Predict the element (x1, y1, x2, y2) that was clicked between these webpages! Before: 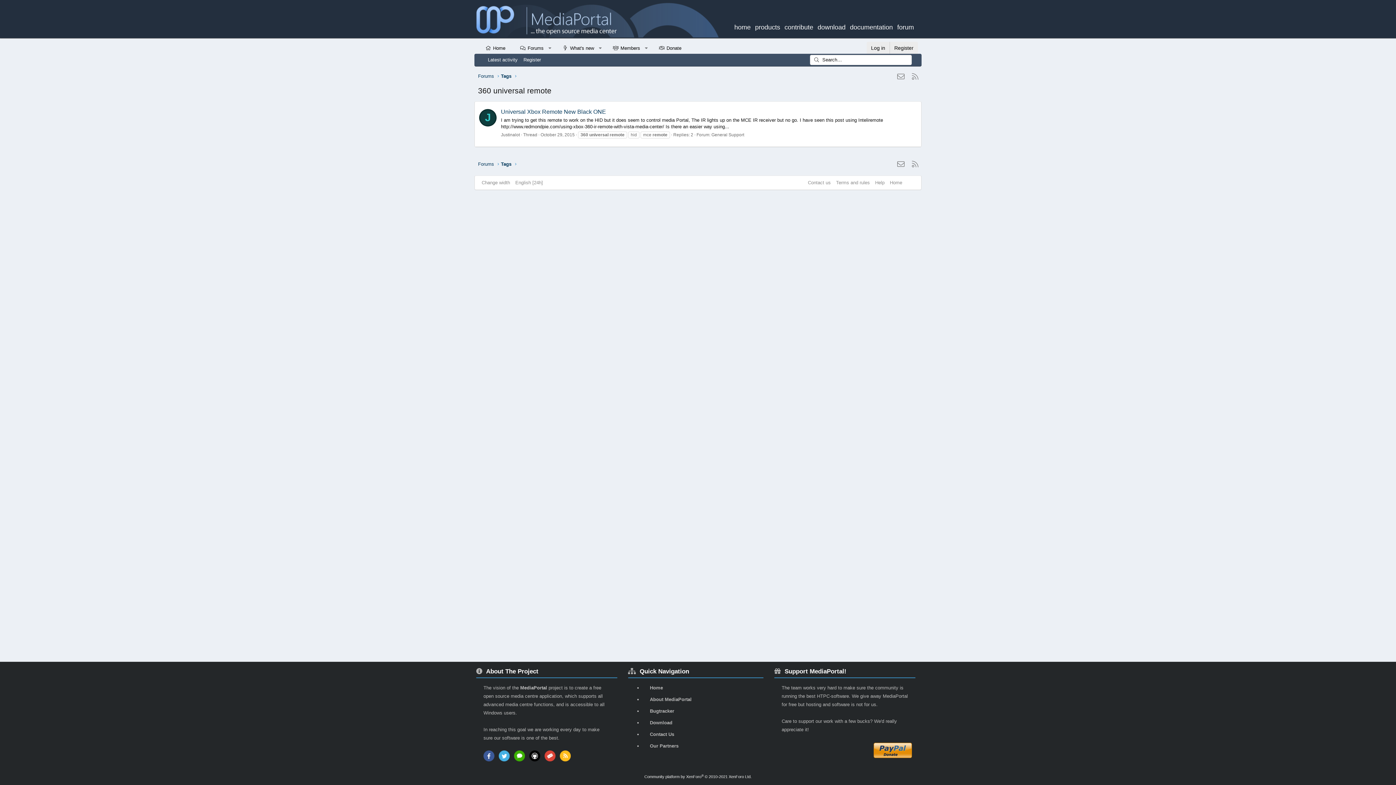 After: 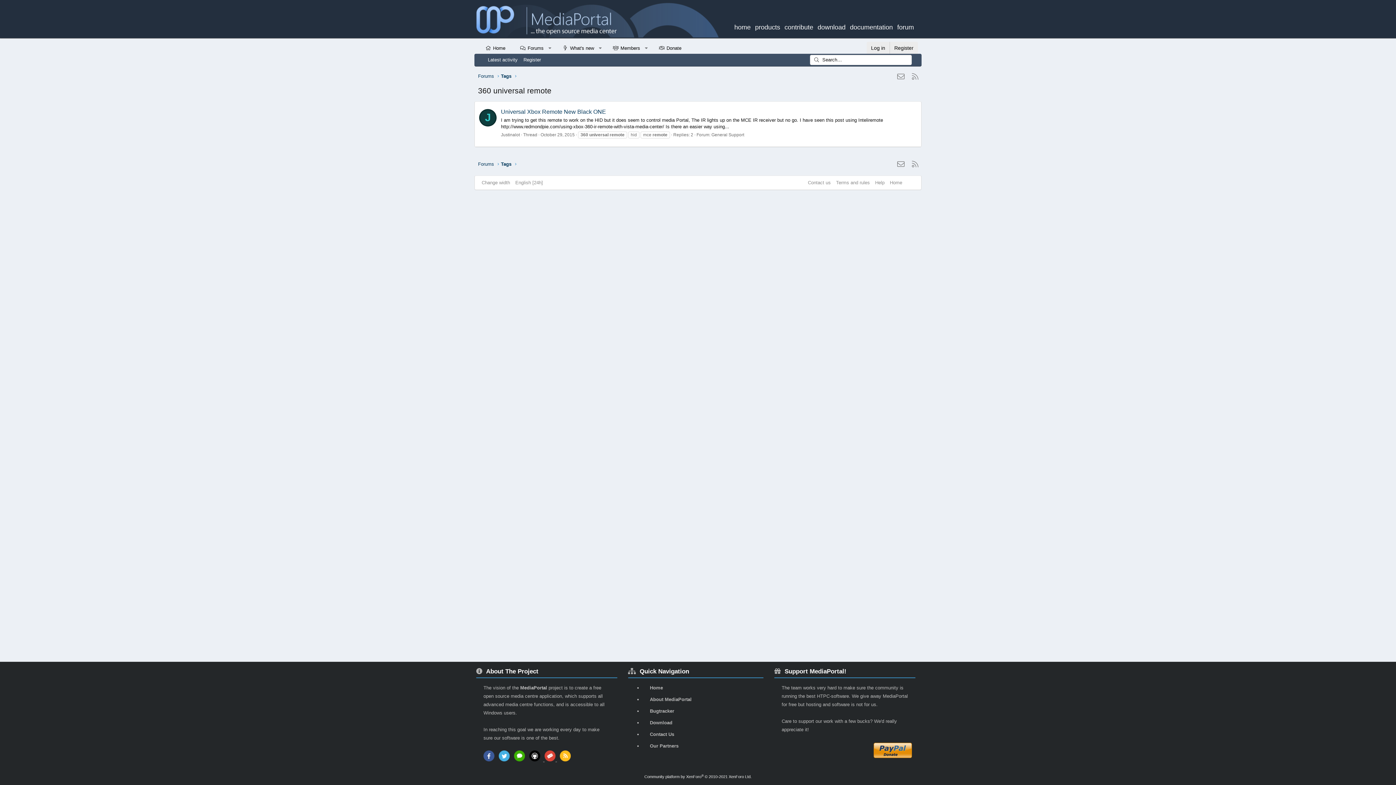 Action: bbox: (543, 757, 557, 762) label:   